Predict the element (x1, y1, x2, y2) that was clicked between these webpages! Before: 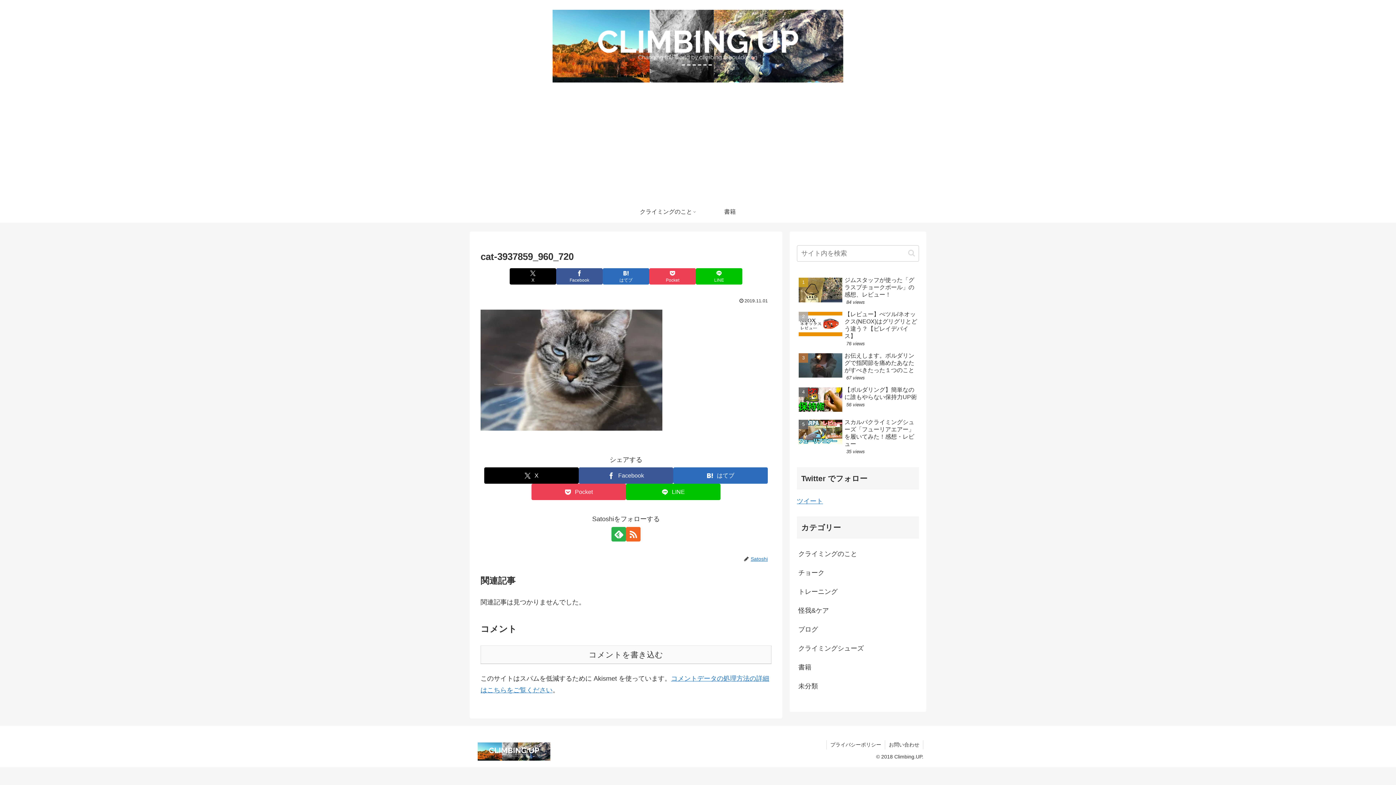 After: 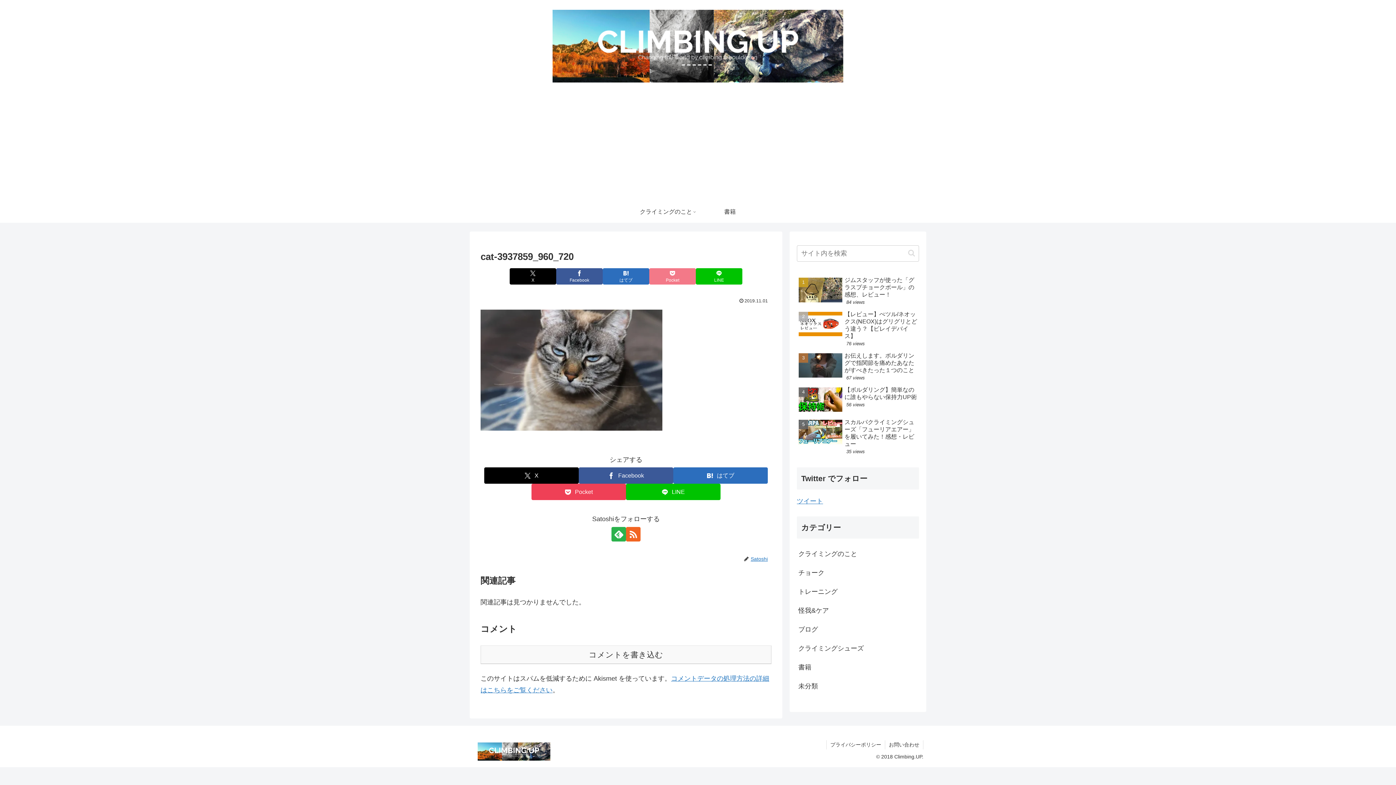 Action: bbox: (649, 268, 696, 284) label: Pocketに保存